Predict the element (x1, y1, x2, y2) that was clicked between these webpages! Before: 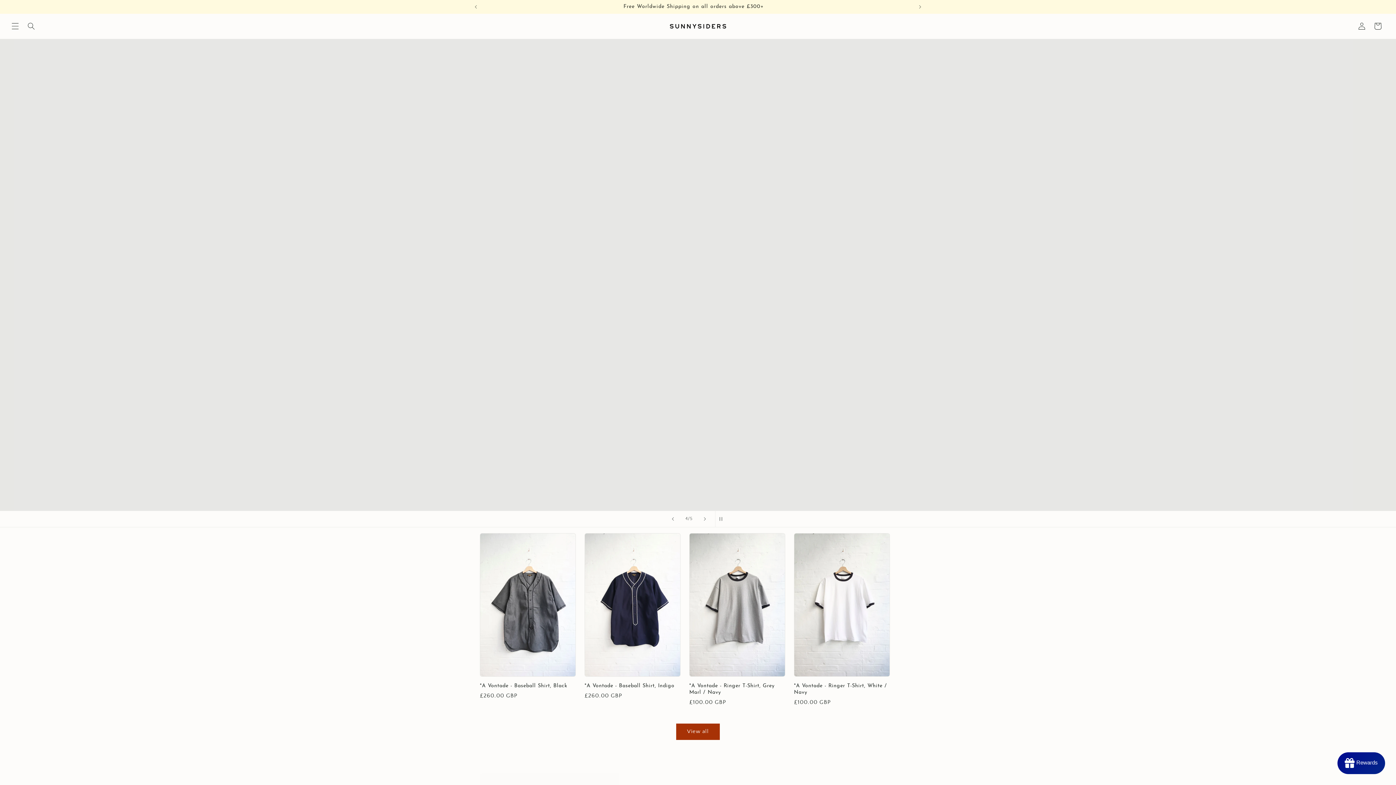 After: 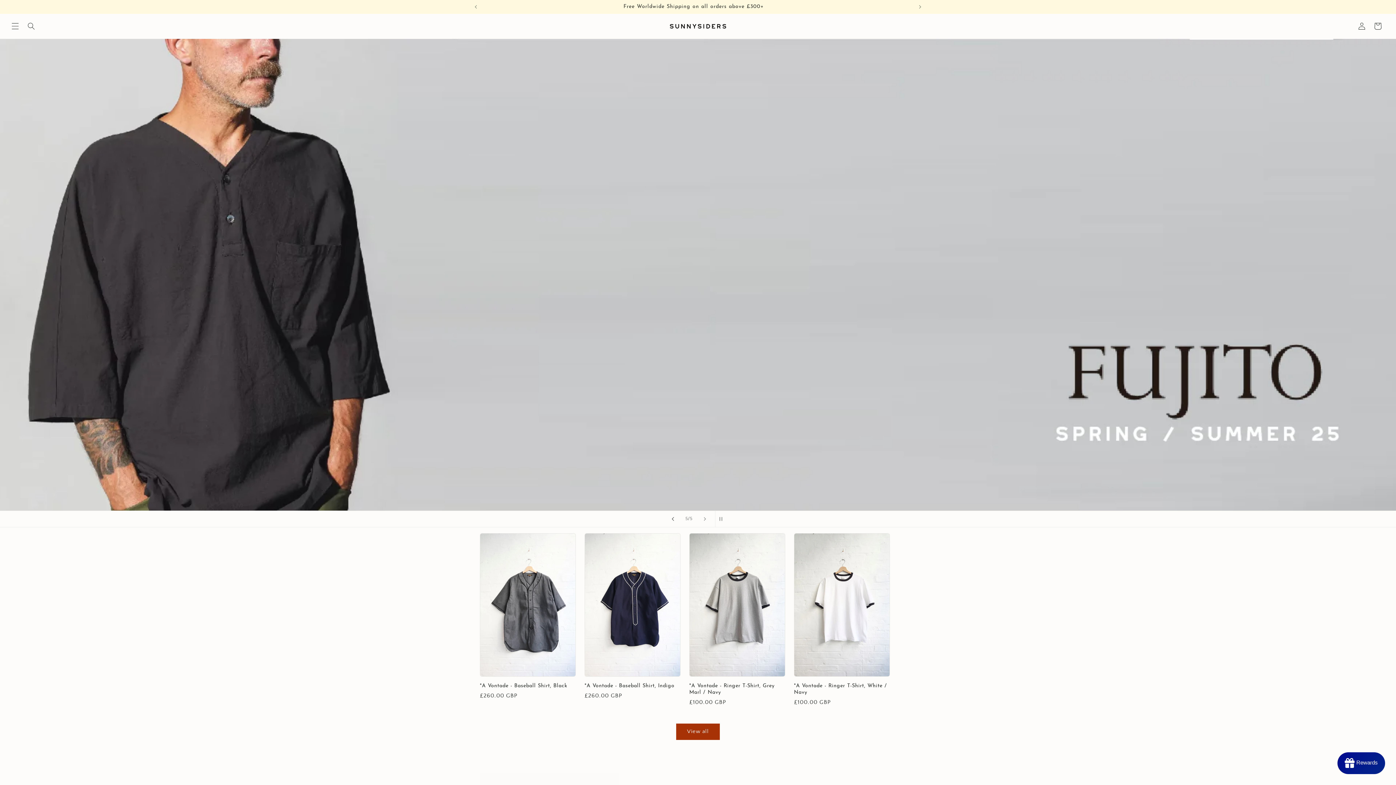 Action: bbox: (665, 511, 681, 527) label: Previous slide